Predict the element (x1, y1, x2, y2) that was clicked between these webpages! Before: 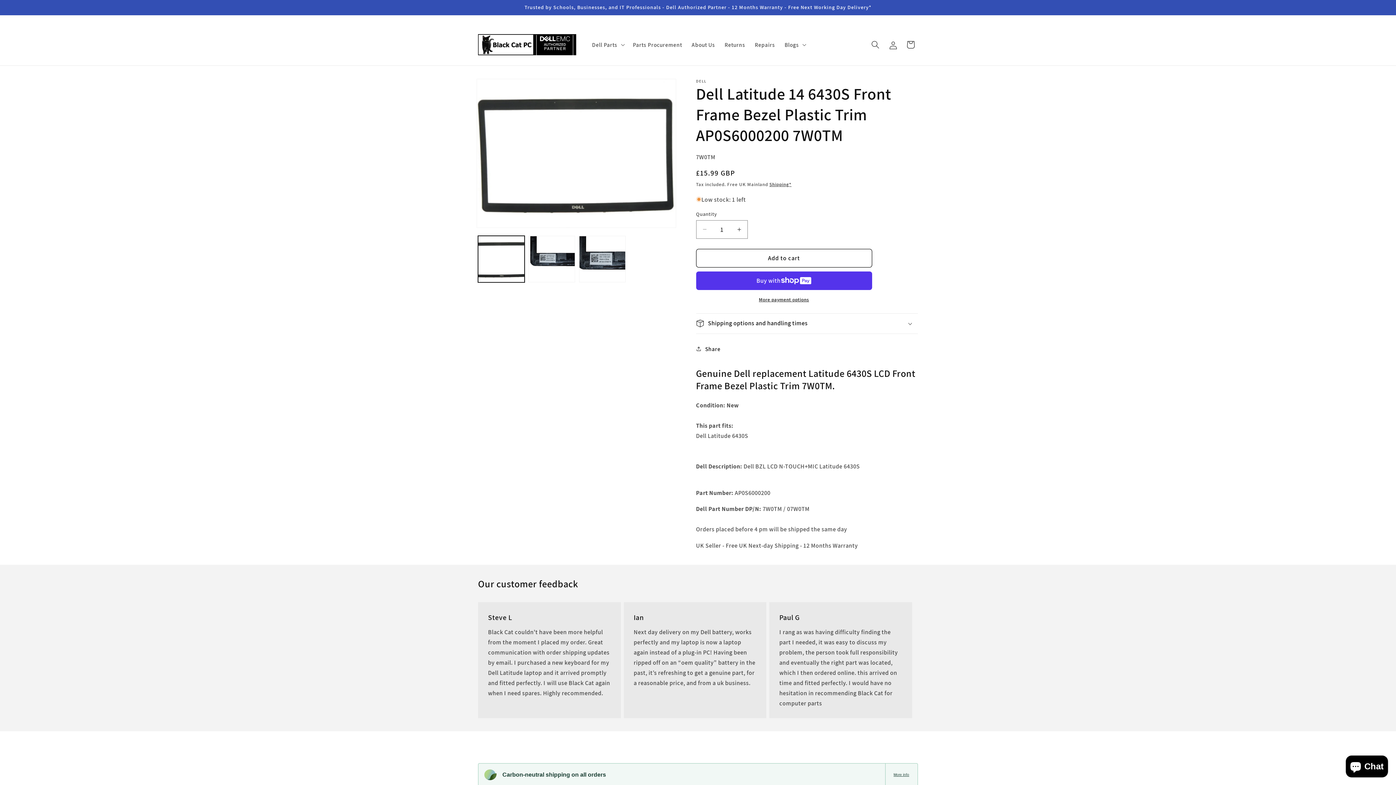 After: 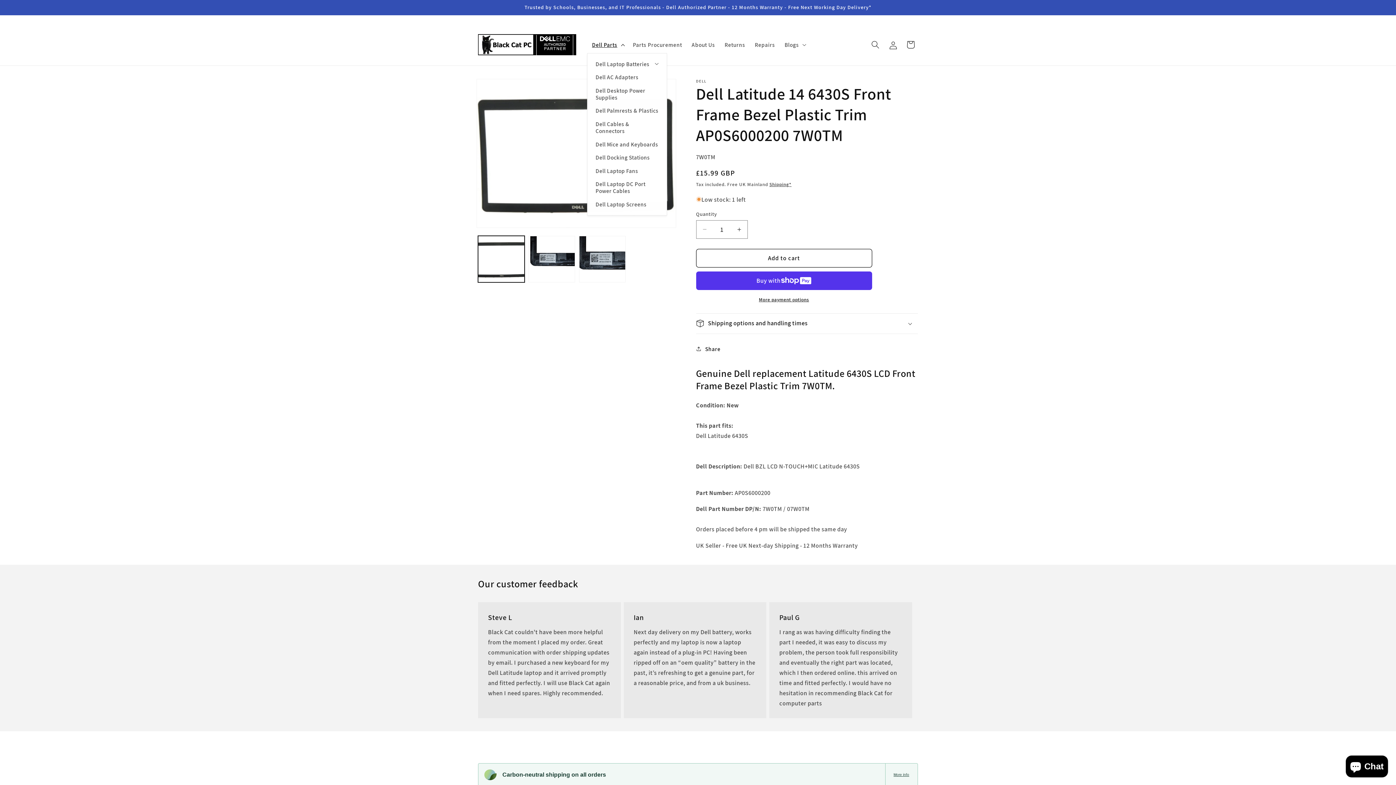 Action: label: Dell Parts bbox: (587, 36, 628, 52)